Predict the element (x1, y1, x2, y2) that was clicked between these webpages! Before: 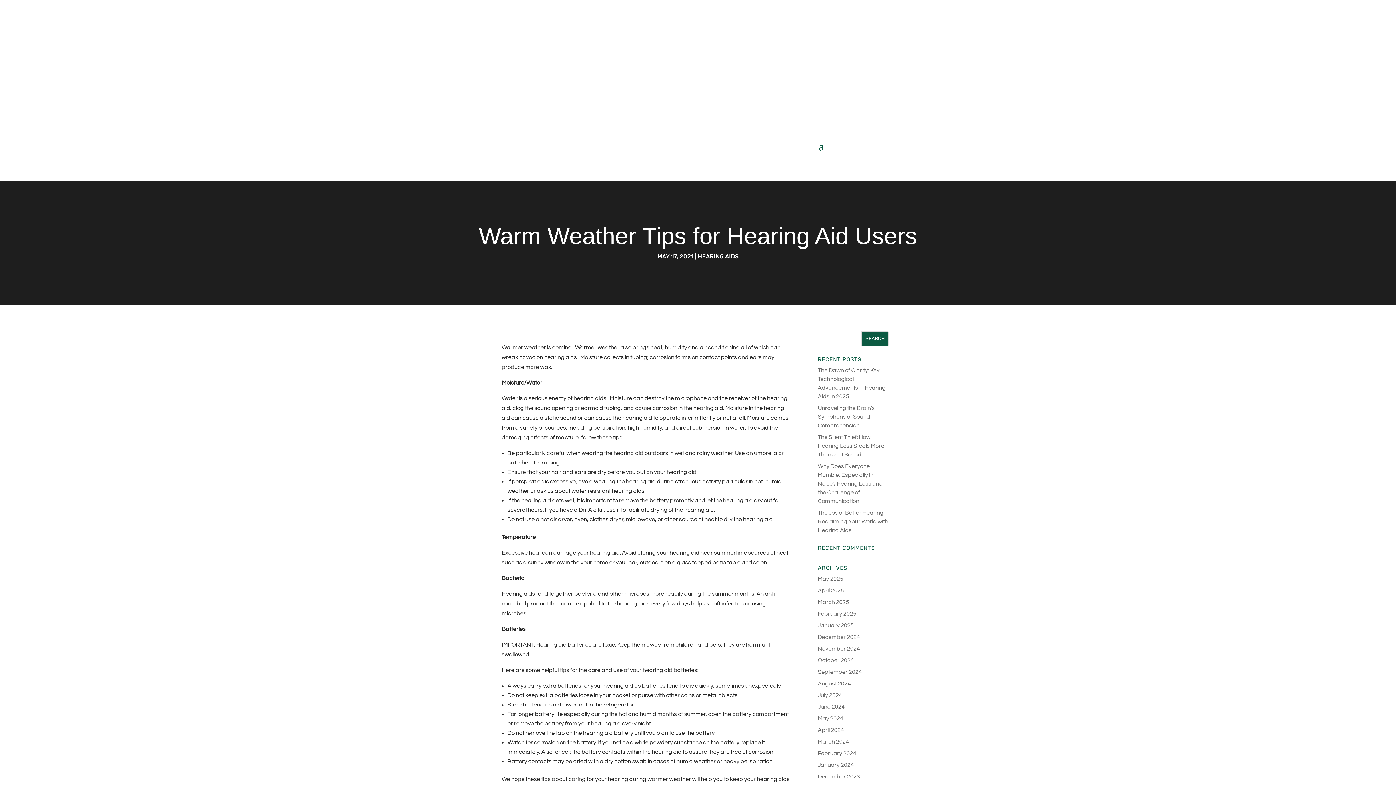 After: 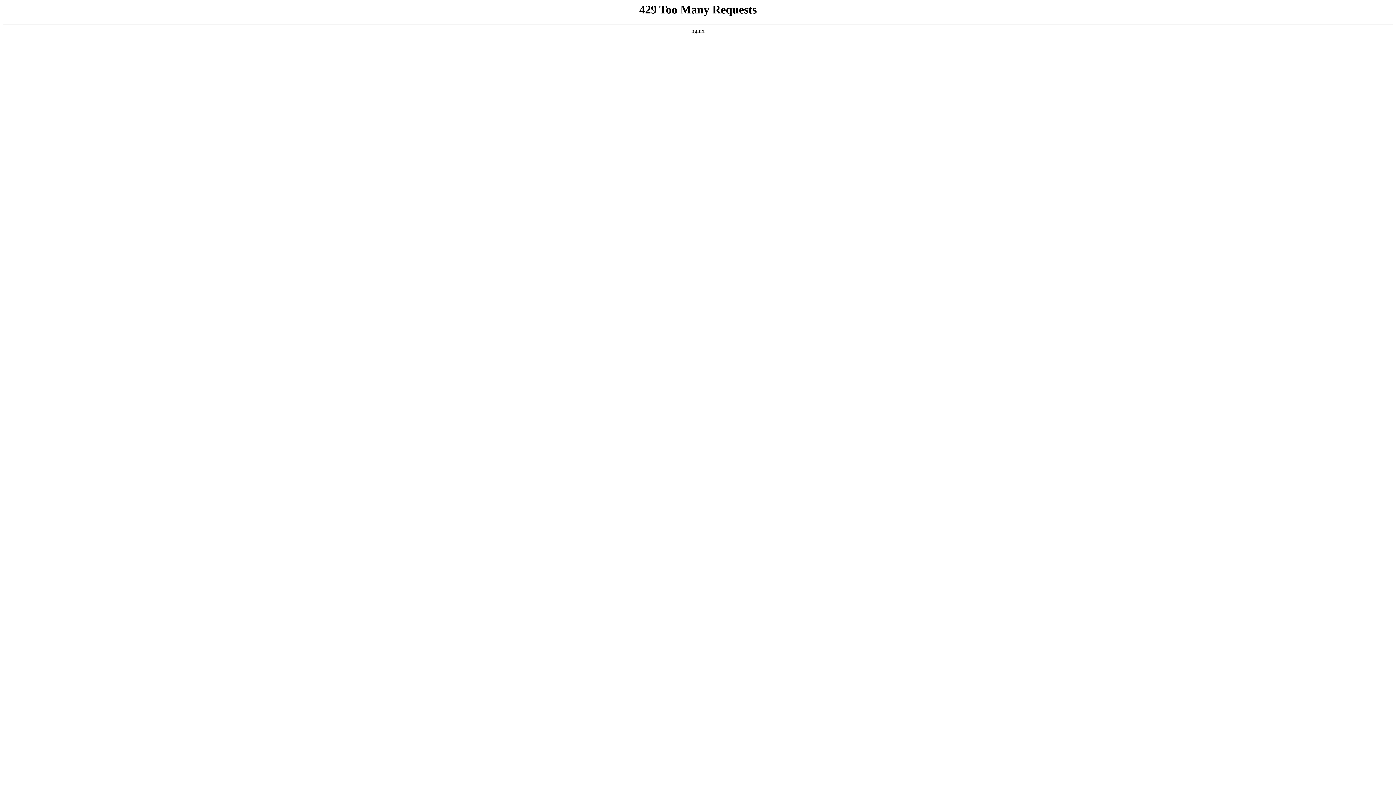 Action: bbox: (818, 634, 860, 640) label: December 2024